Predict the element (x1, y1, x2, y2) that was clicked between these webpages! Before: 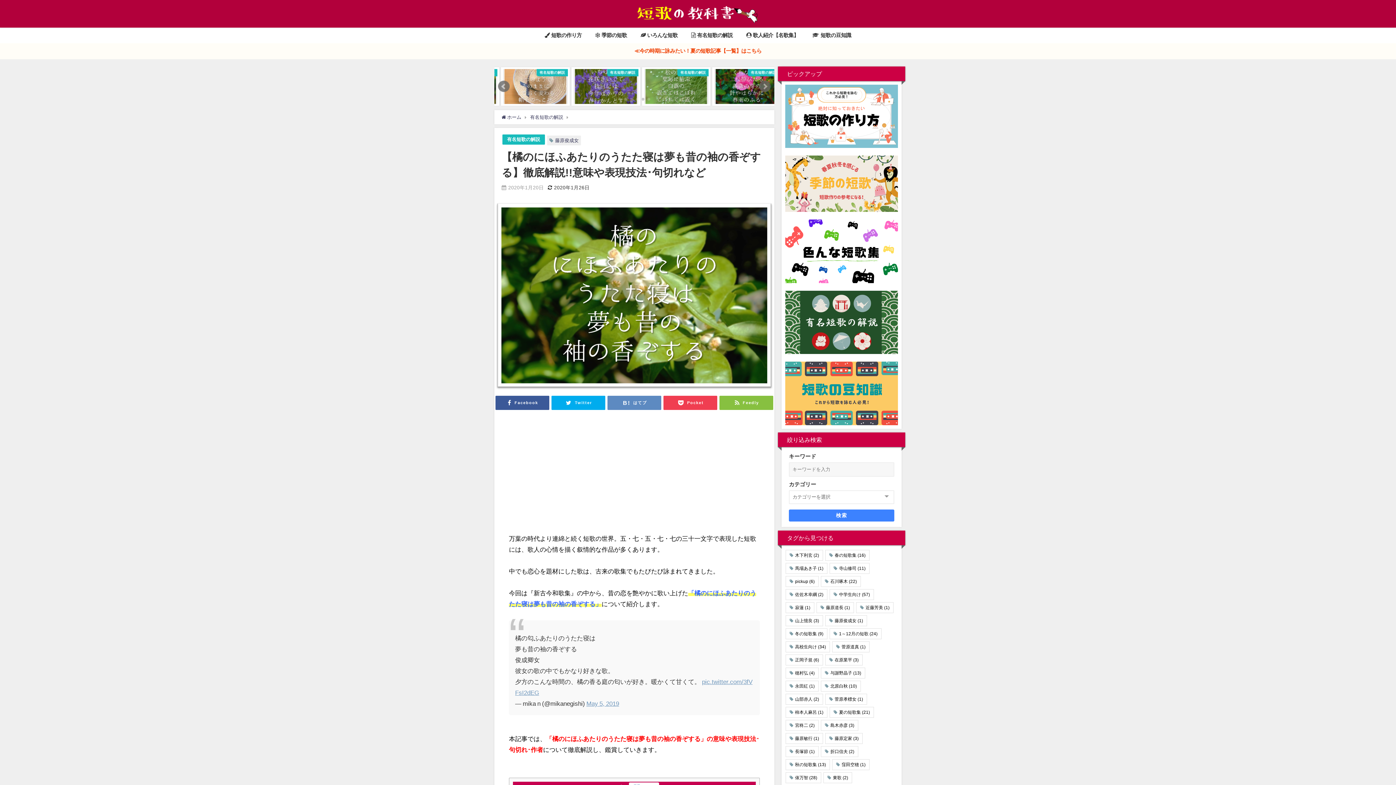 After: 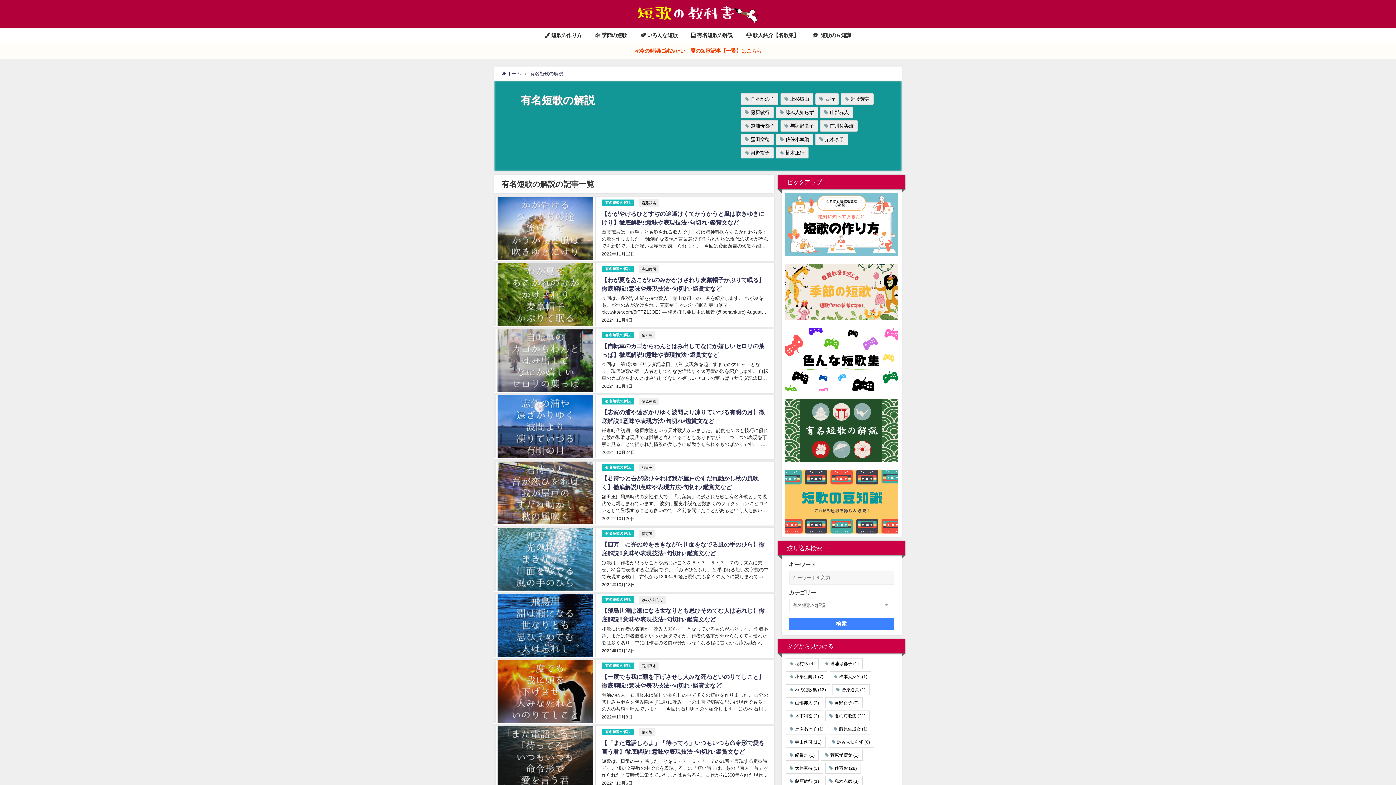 Action: bbox: (684, 27, 739, 43) label:  有名短歌の解説